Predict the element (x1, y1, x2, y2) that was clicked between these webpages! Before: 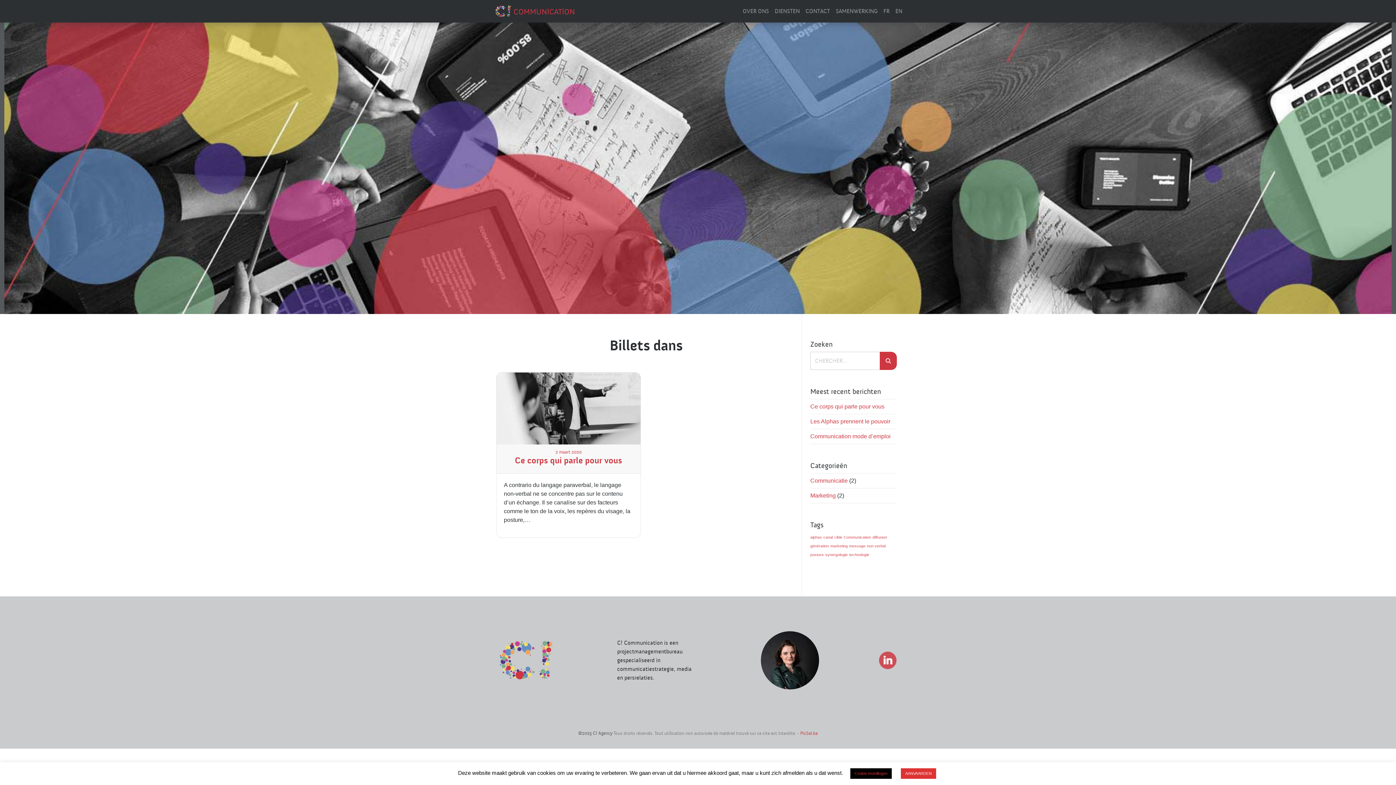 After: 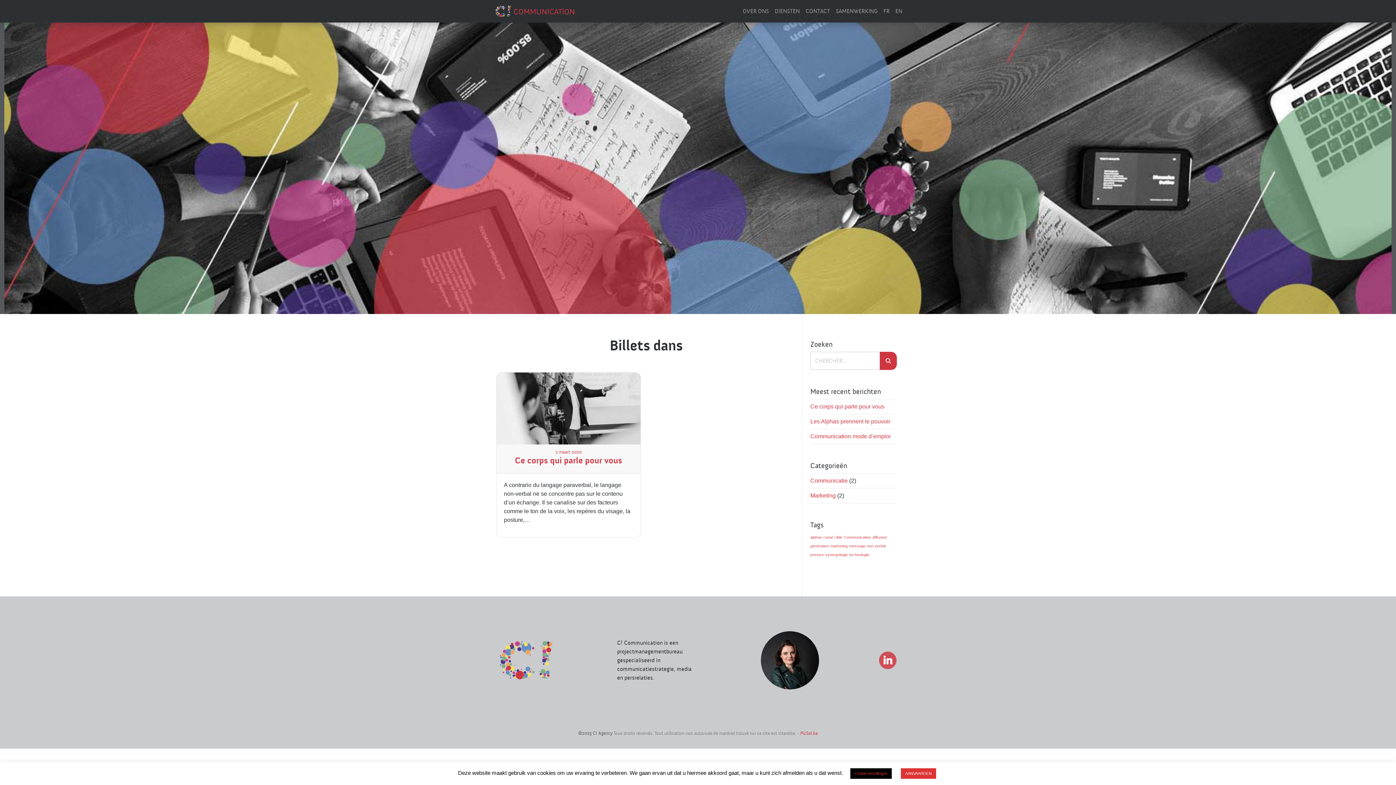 Action: label: posture (1 item) bbox: (810, 552, 824, 557)